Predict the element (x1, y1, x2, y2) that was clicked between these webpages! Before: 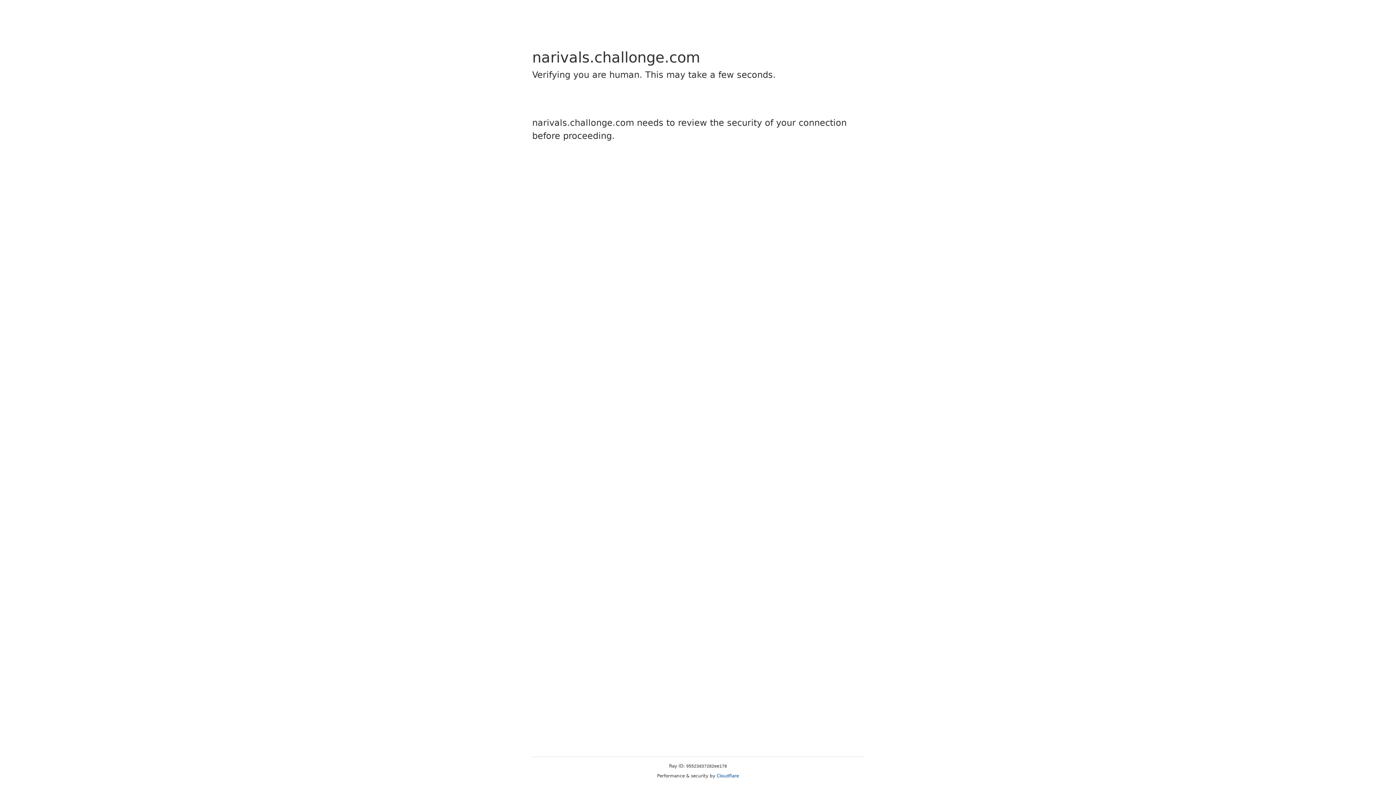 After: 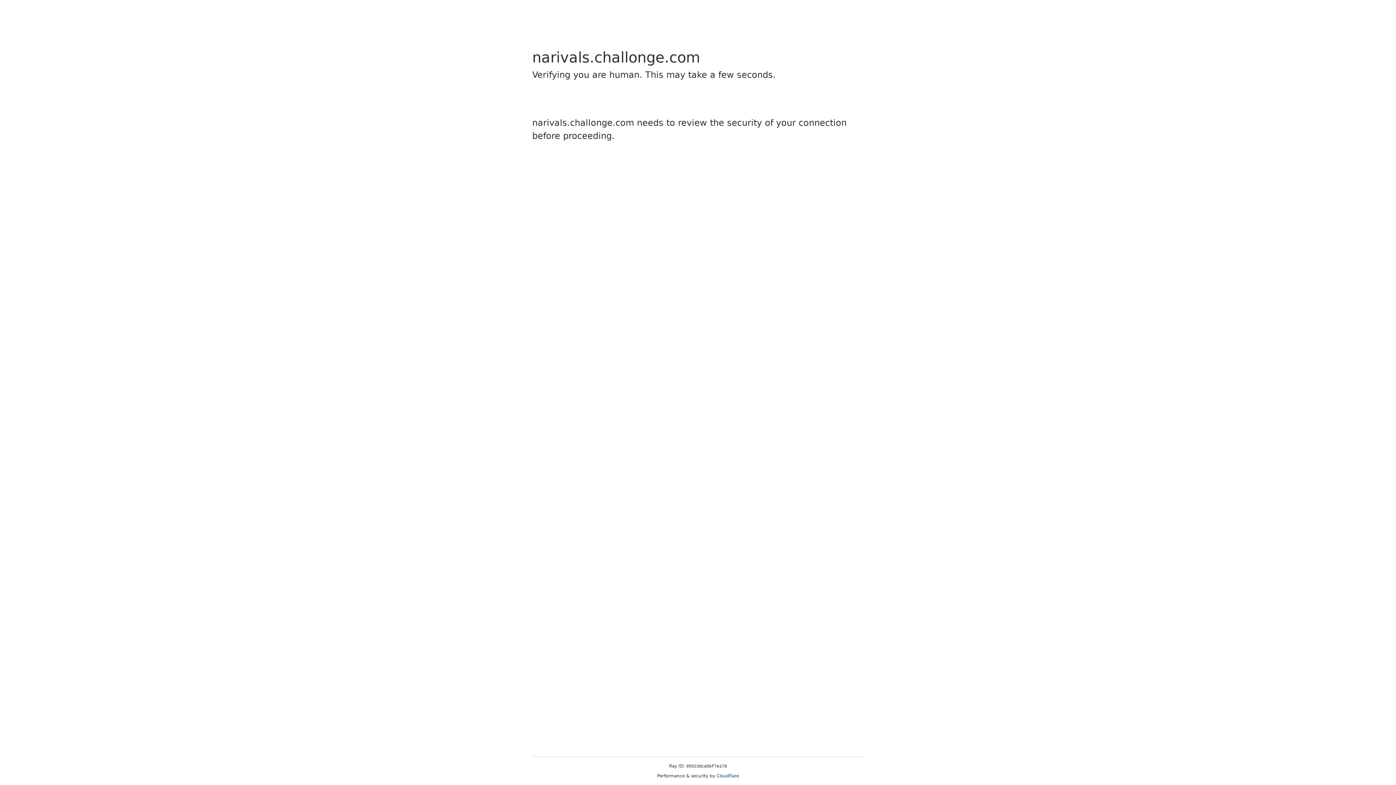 Action: bbox: (716, 773, 739, 778) label: Cloudflare